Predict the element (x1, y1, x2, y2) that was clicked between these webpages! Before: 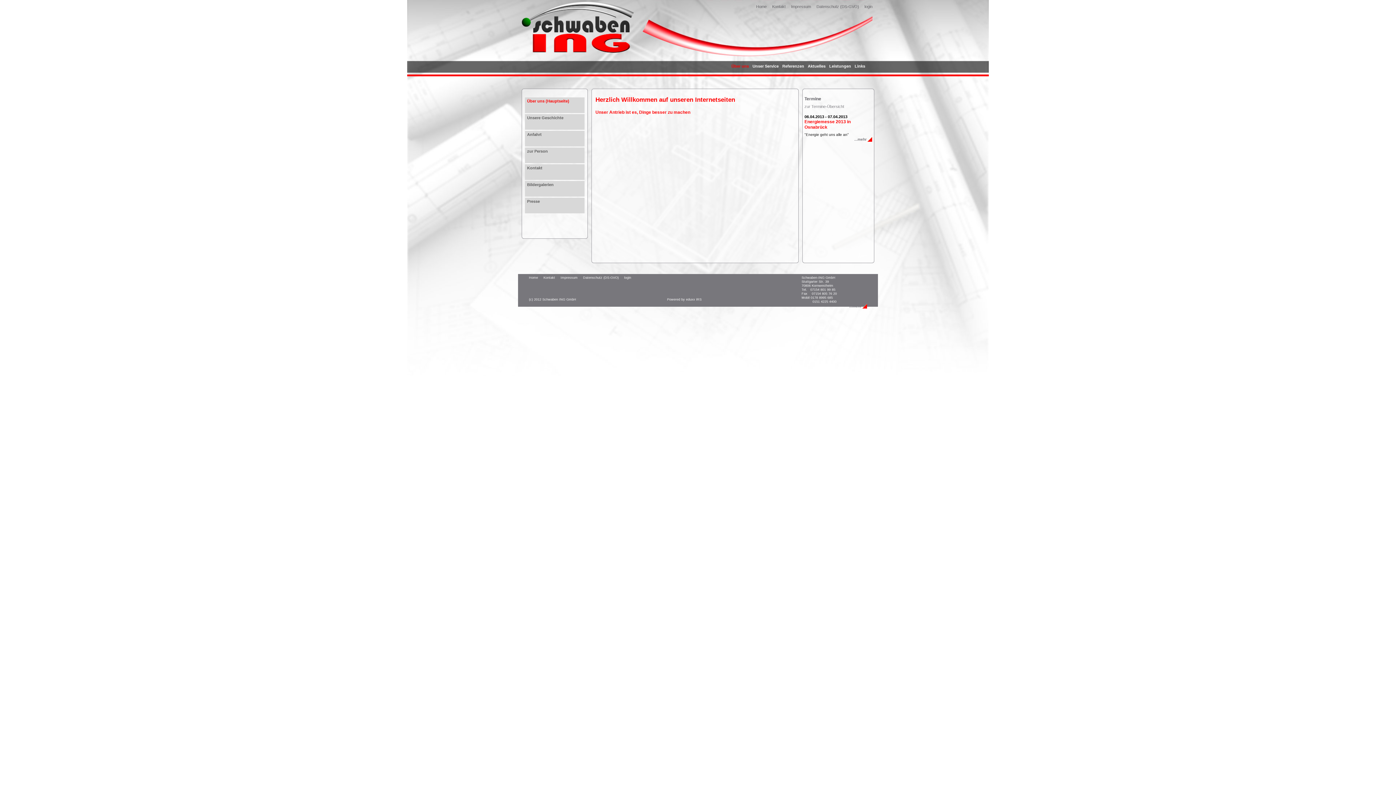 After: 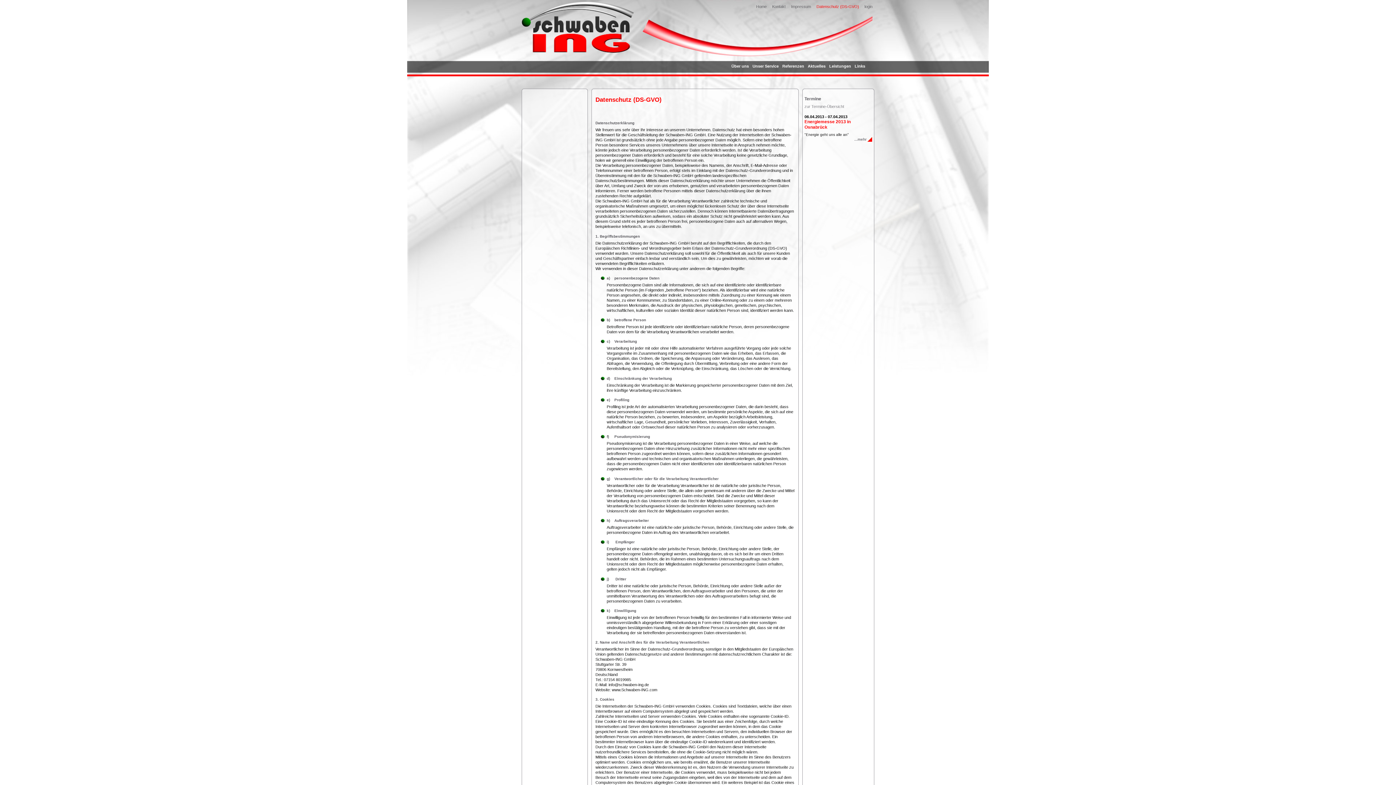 Action: bbox: (583, 276, 618, 280) label: Datenschutz (DS-GVO)